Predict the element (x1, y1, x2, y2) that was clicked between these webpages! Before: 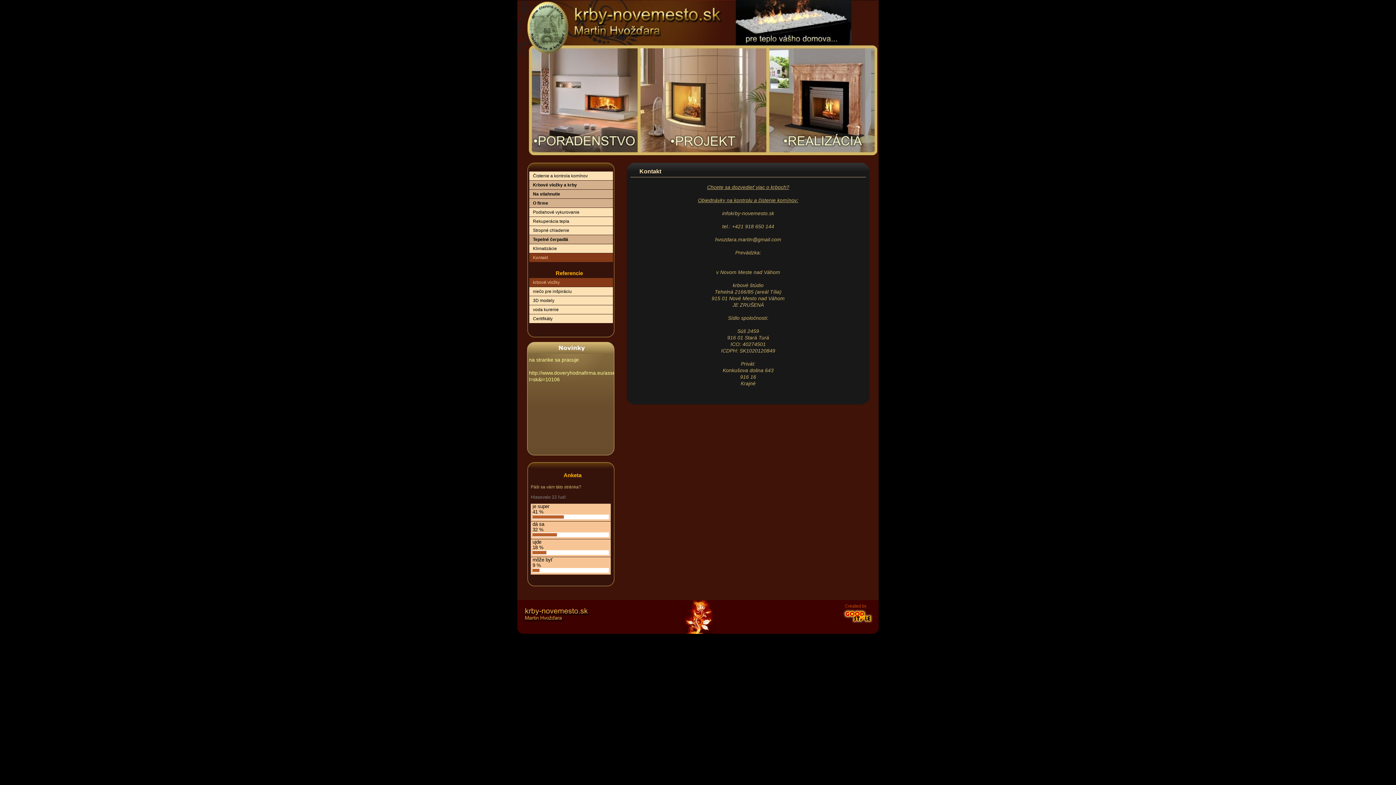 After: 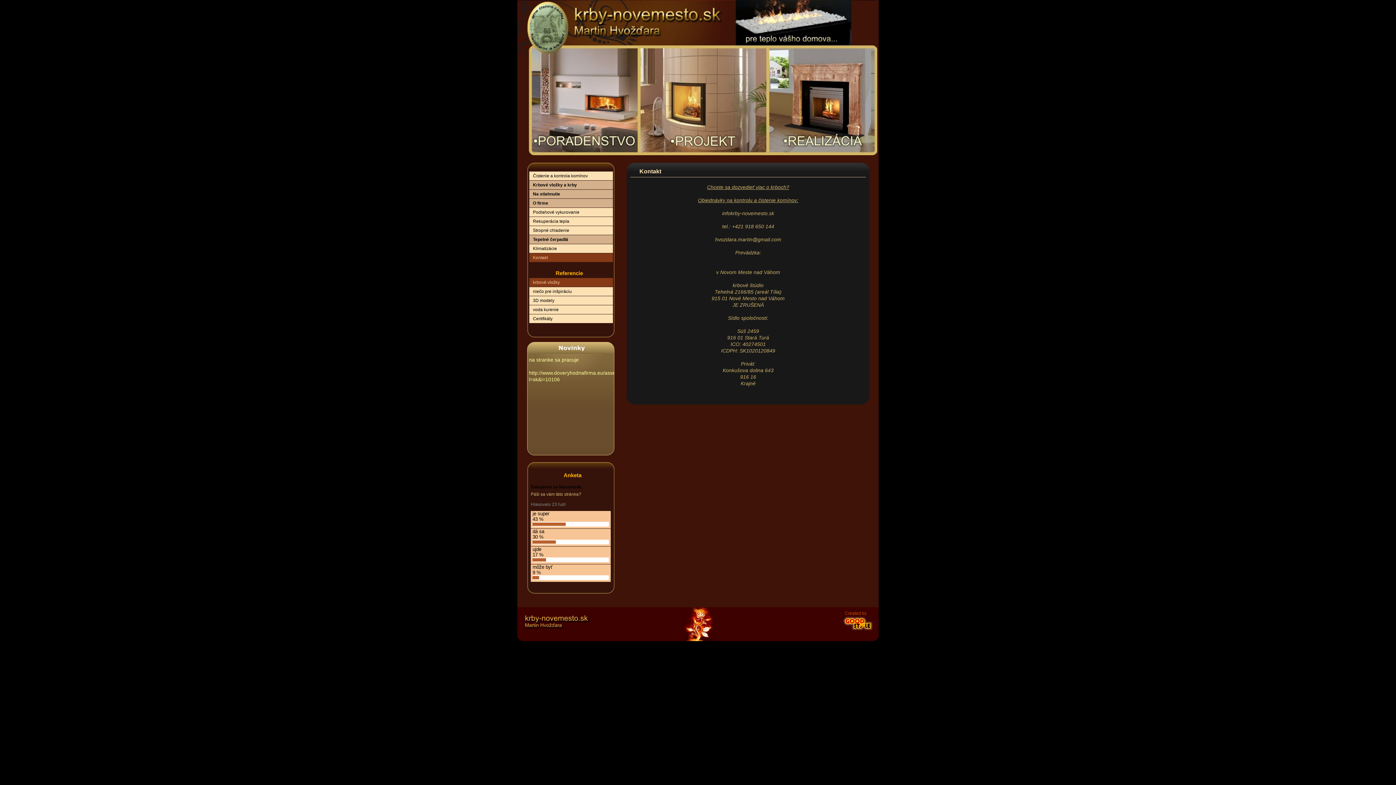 Action: label: je super
41 %
 bbox: (530, 504, 610, 521)